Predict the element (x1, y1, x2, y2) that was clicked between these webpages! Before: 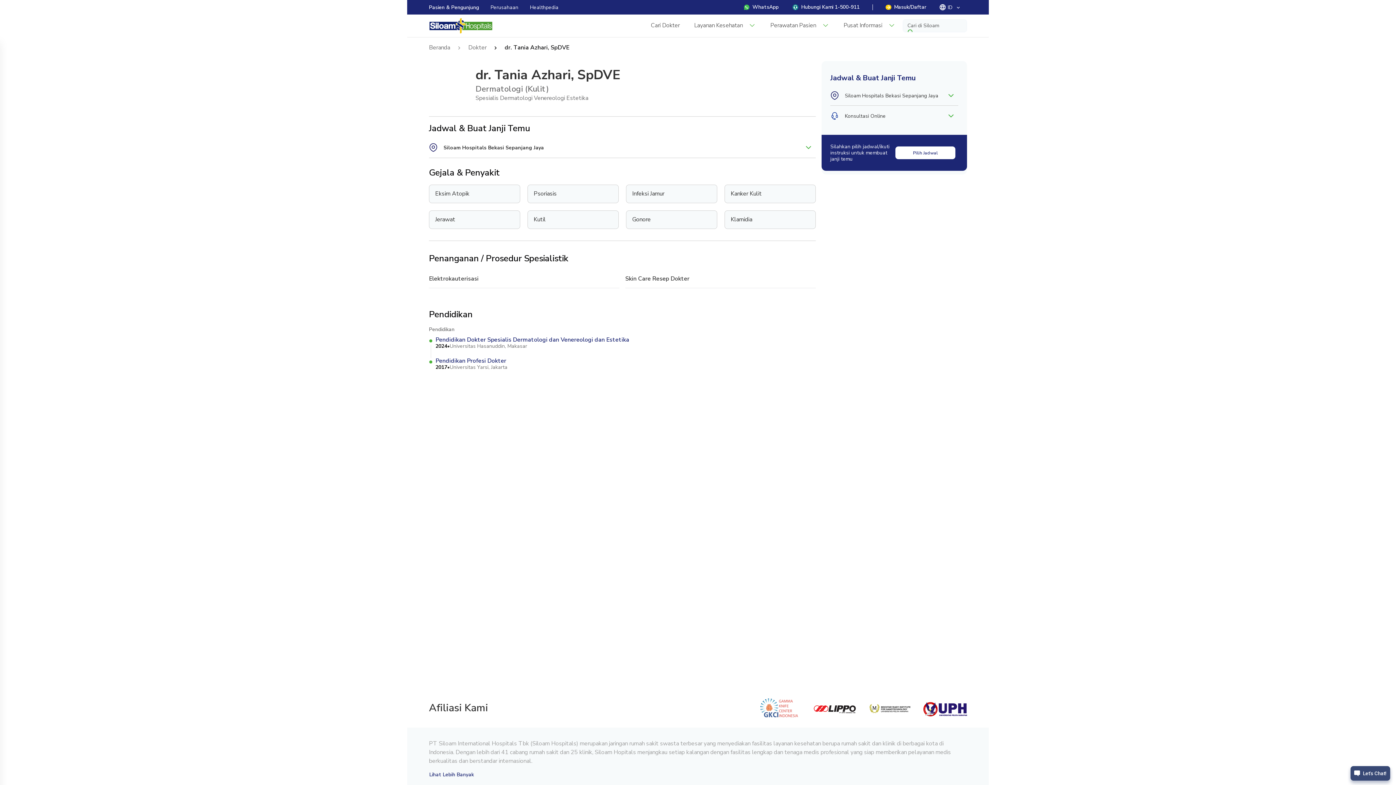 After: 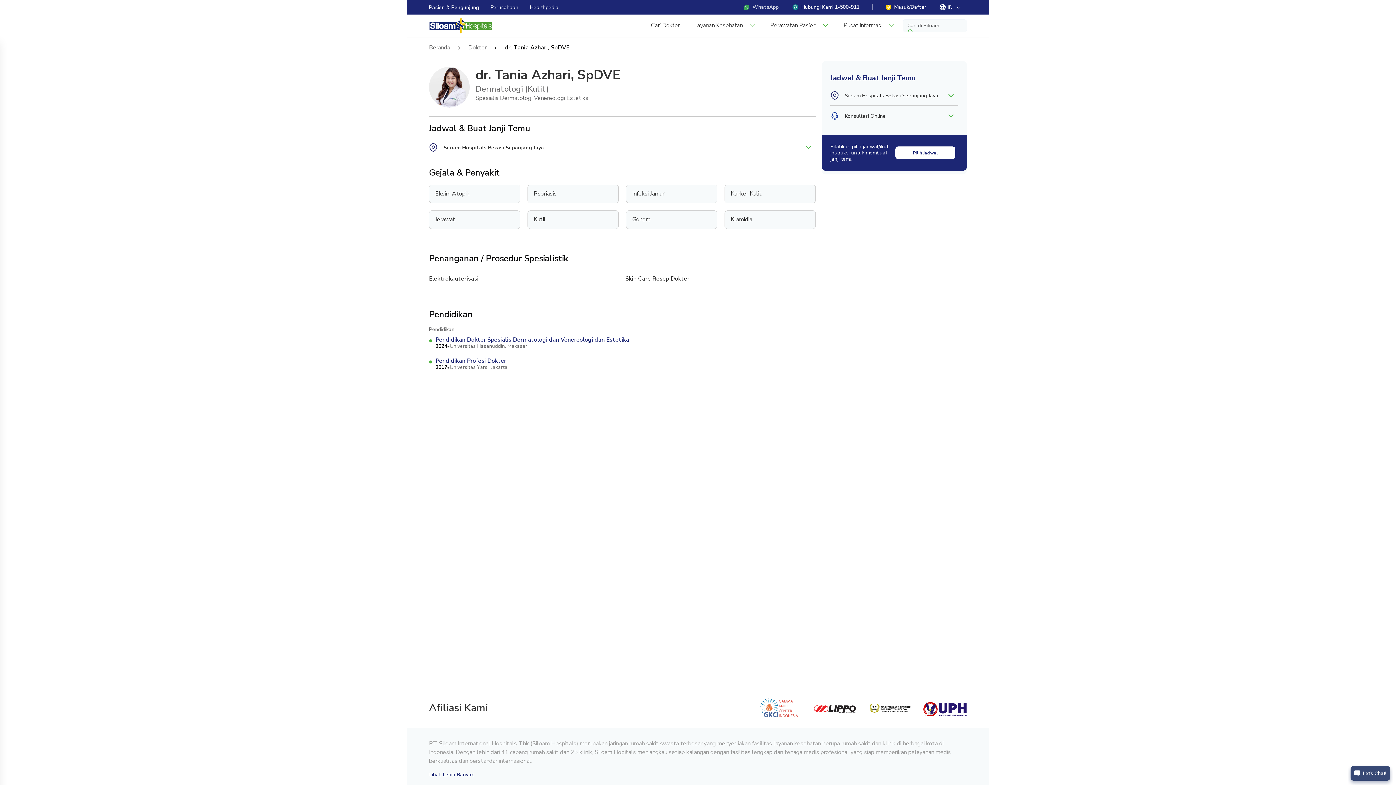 Action: bbox: (743, 4, 778, 10) label: WhatsApp